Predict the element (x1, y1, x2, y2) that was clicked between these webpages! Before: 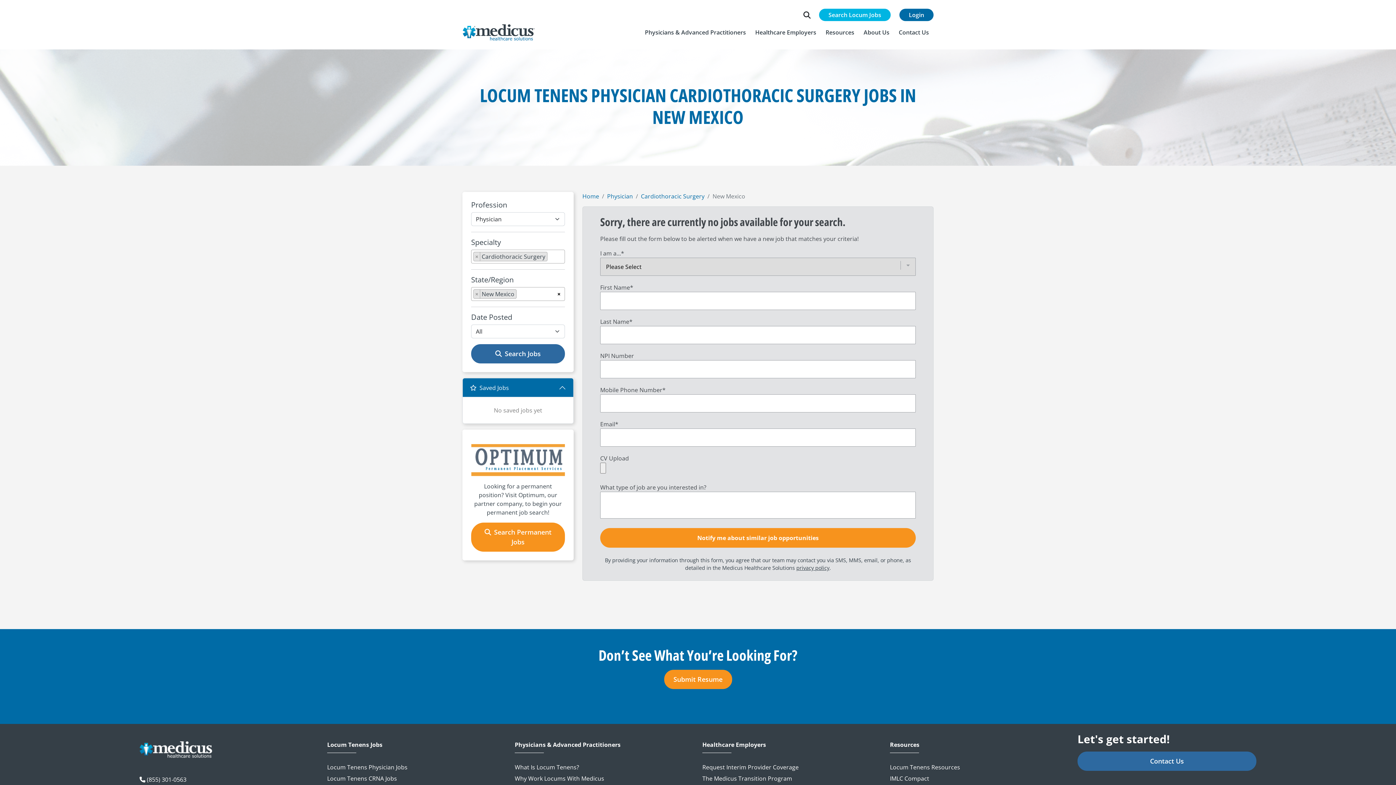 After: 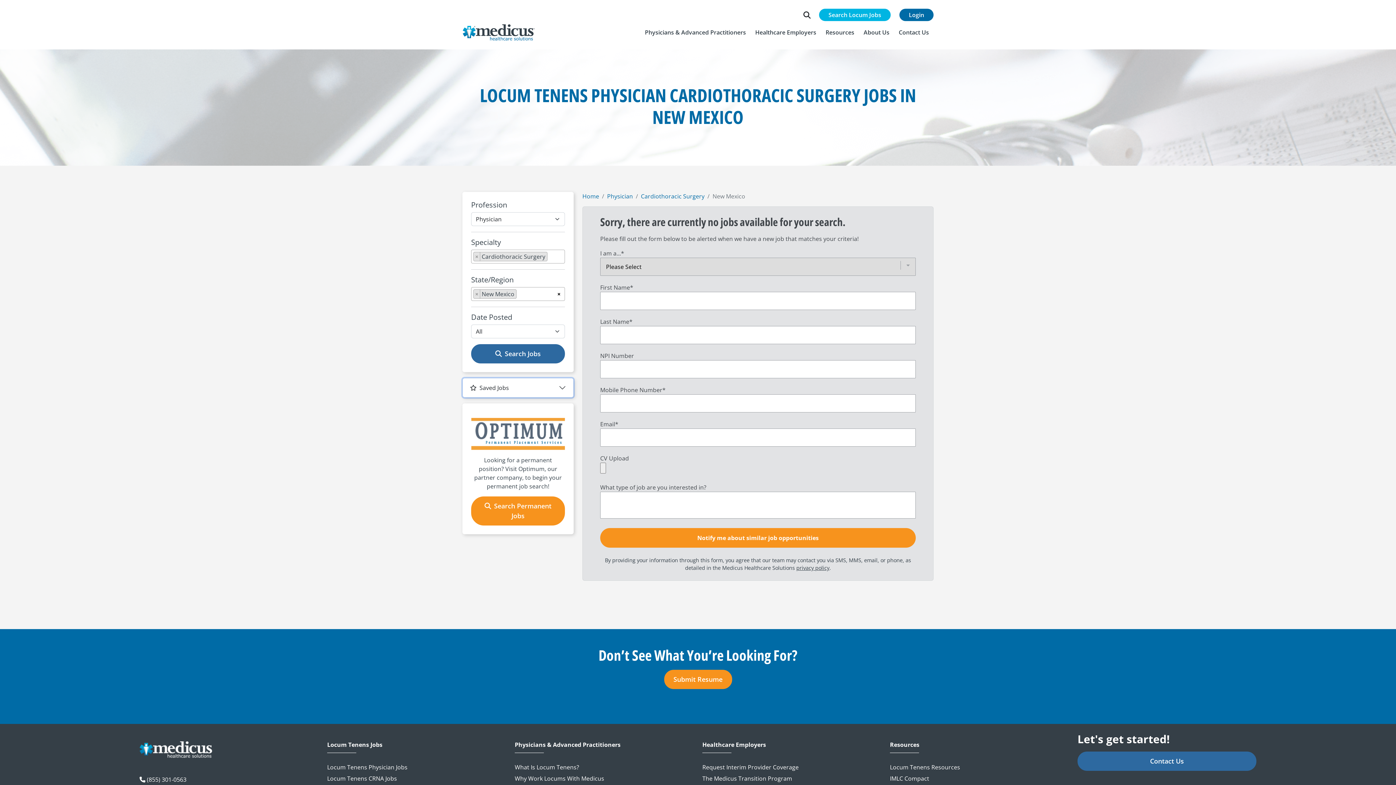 Action: bbox: (462, 378, 573, 397) label: Saved Jobs